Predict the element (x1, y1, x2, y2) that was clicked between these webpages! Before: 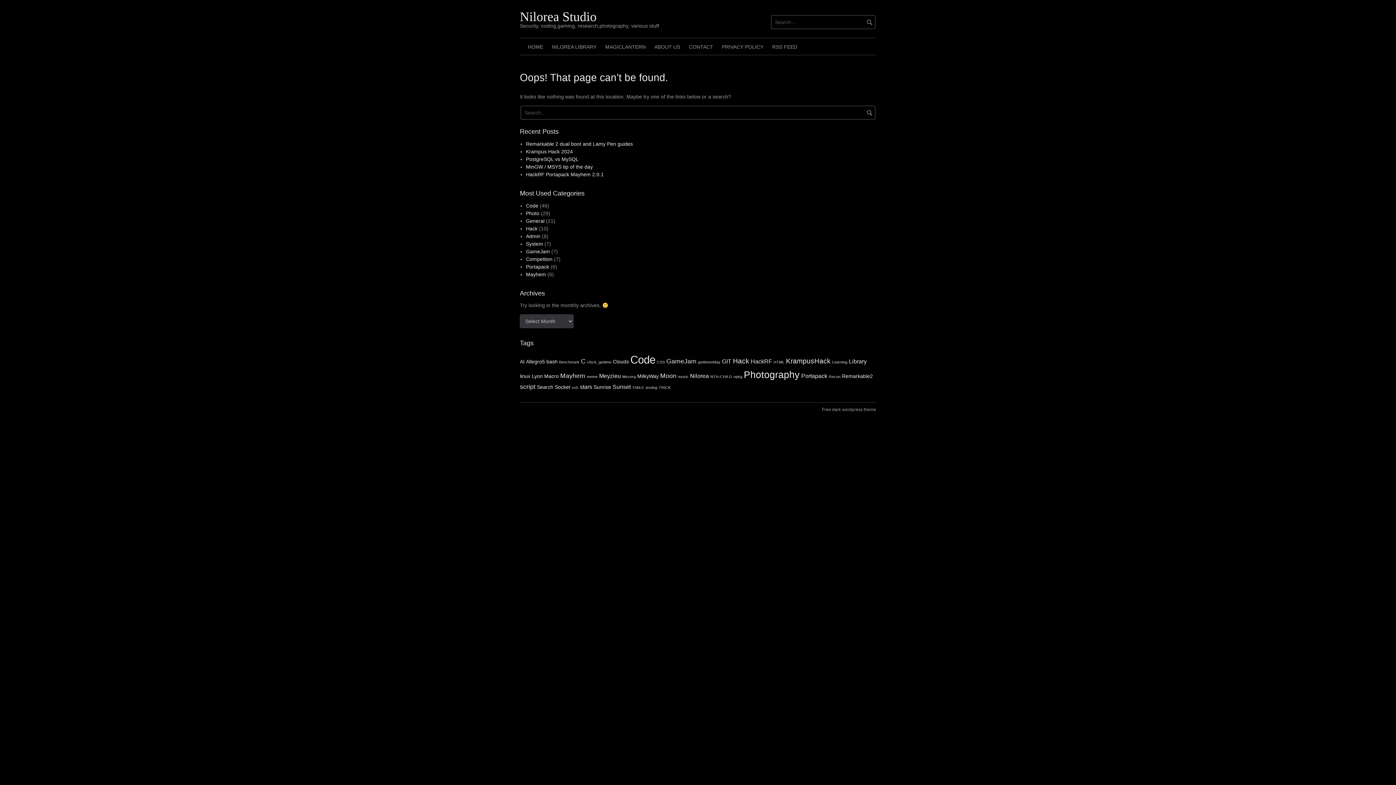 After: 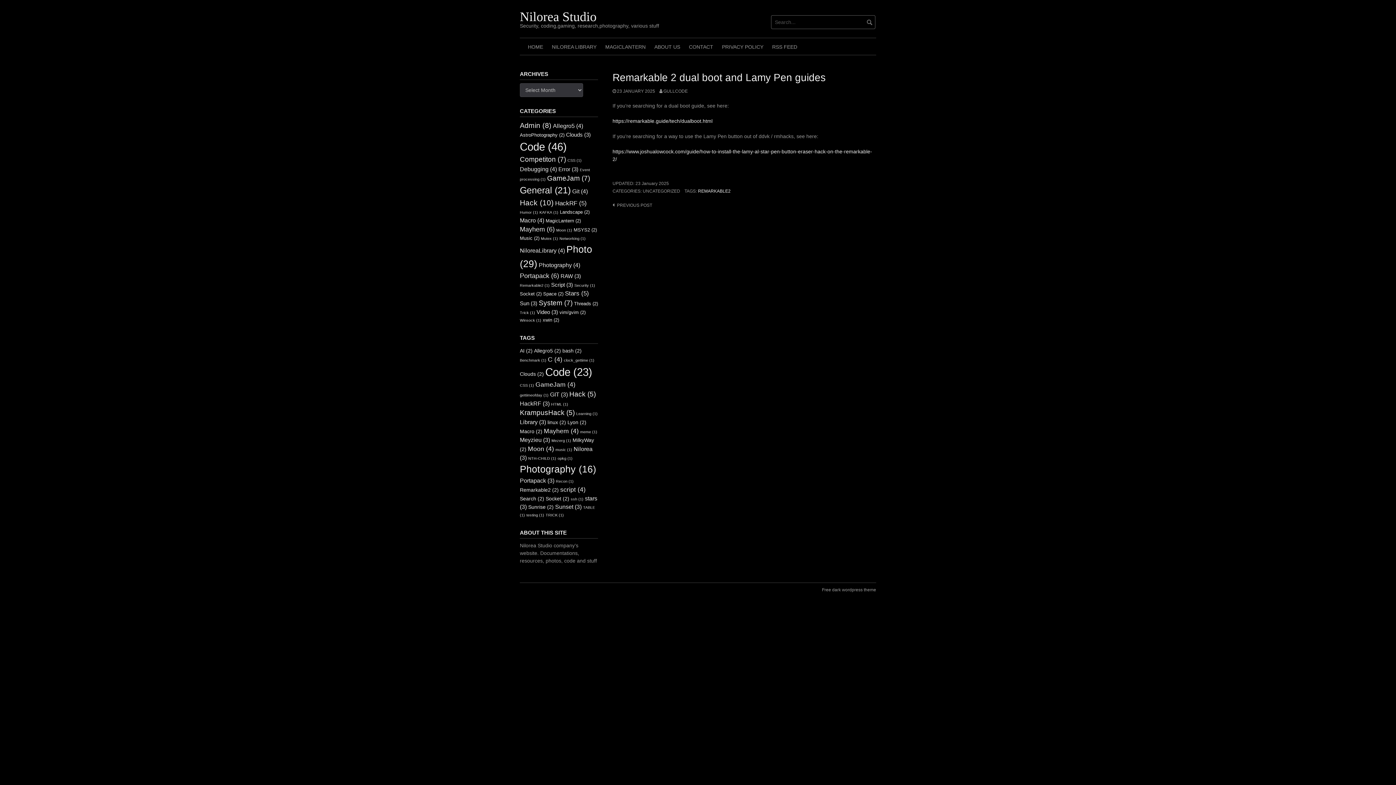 Action: bbox: (526, 141, 633, 146) label: Remarkable 2 dual boot and Lamy Pen guides